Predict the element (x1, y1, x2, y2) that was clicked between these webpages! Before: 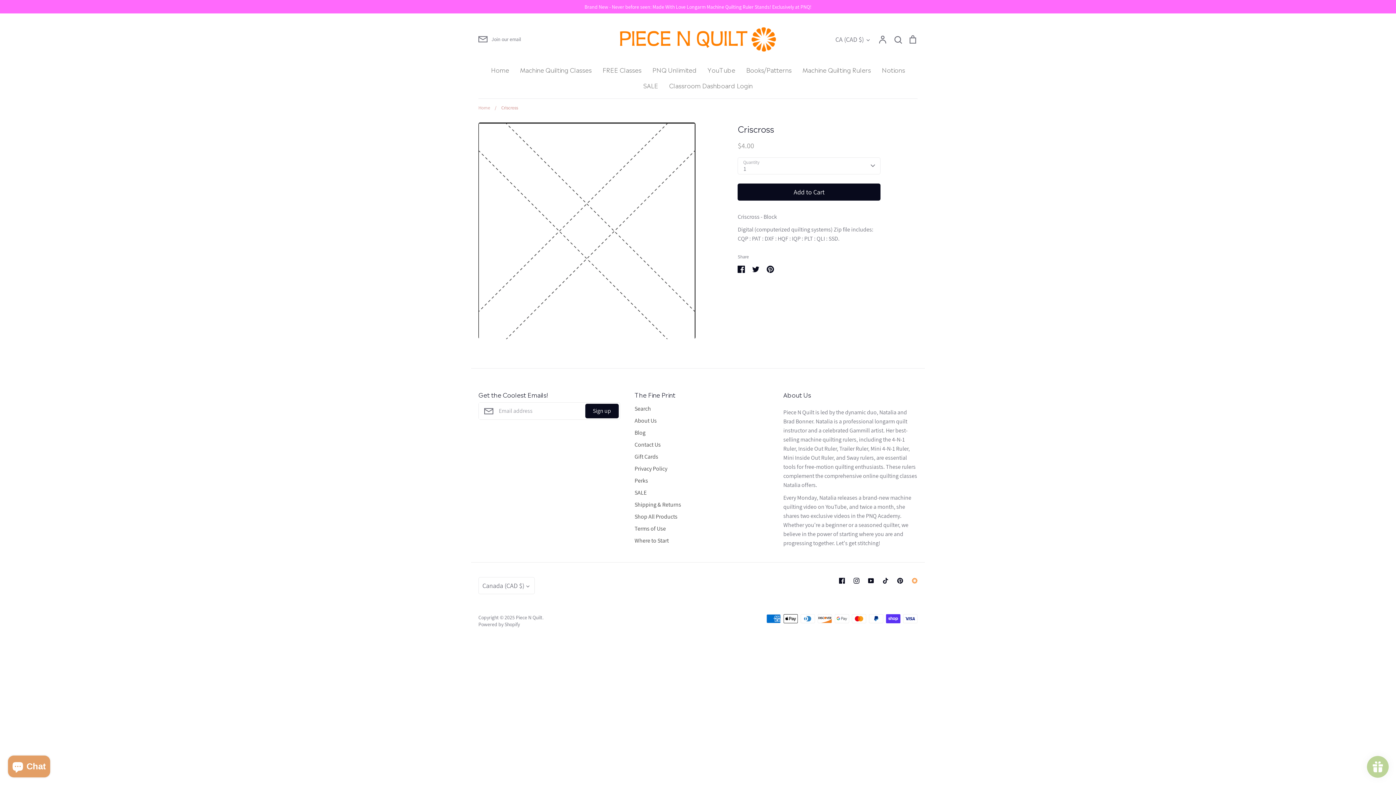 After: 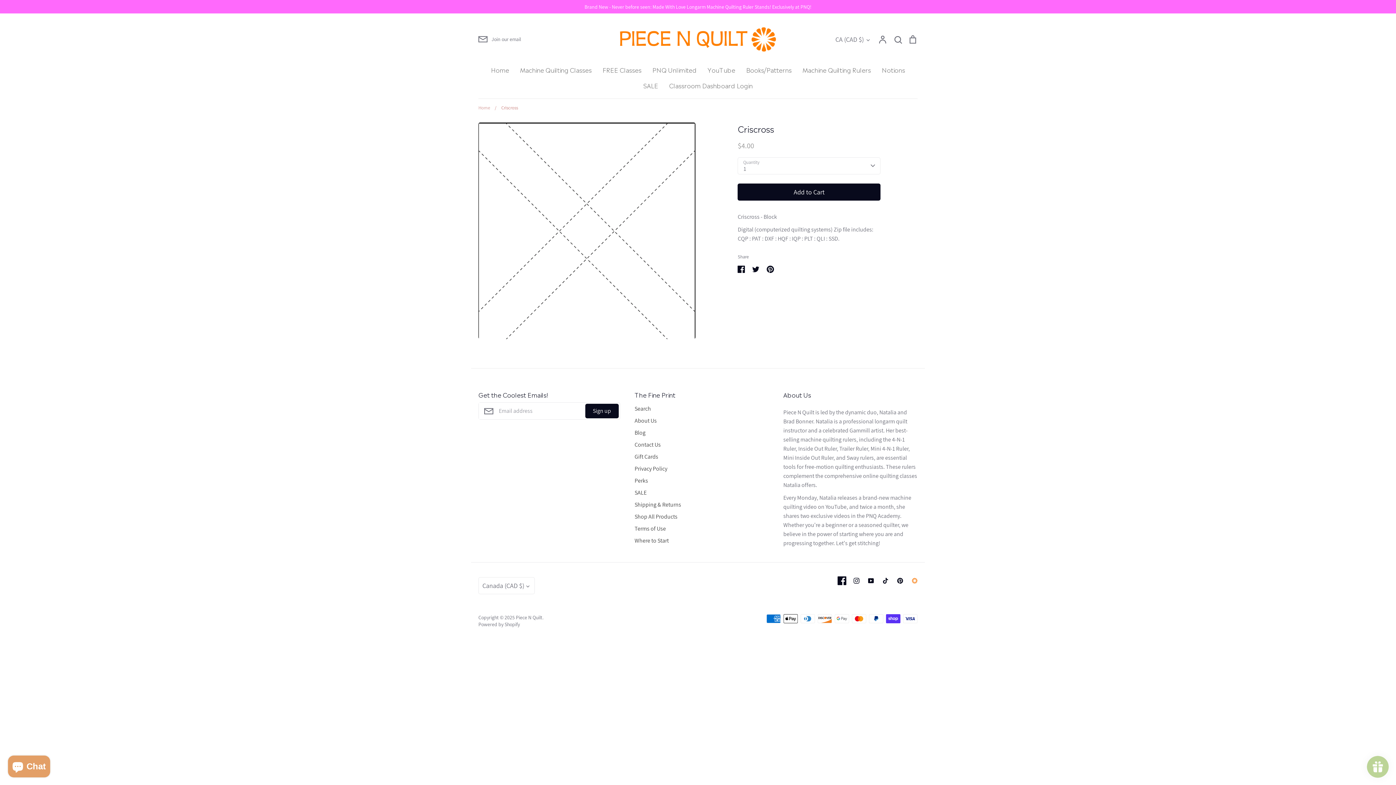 Action: label: Facebook bbox: (834, 573, 849, 588)